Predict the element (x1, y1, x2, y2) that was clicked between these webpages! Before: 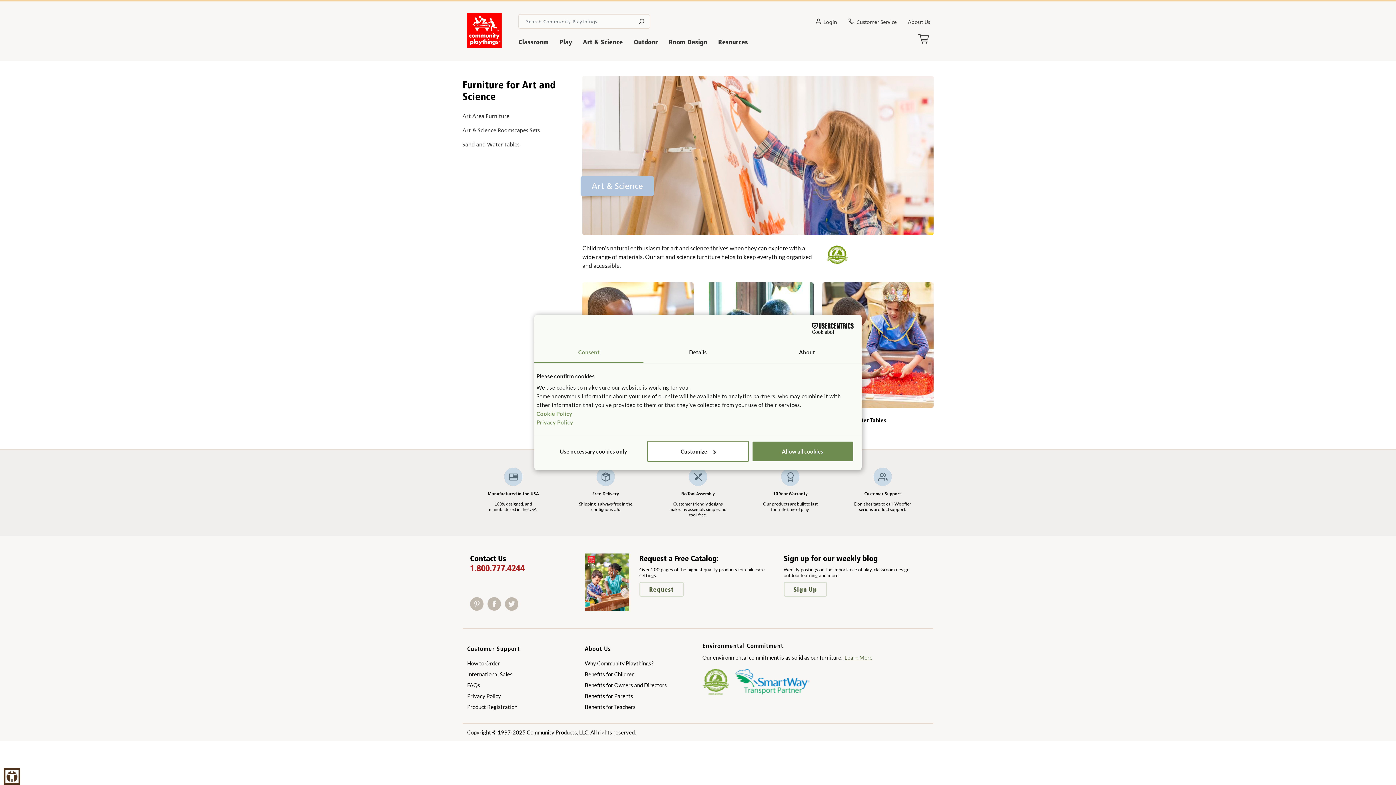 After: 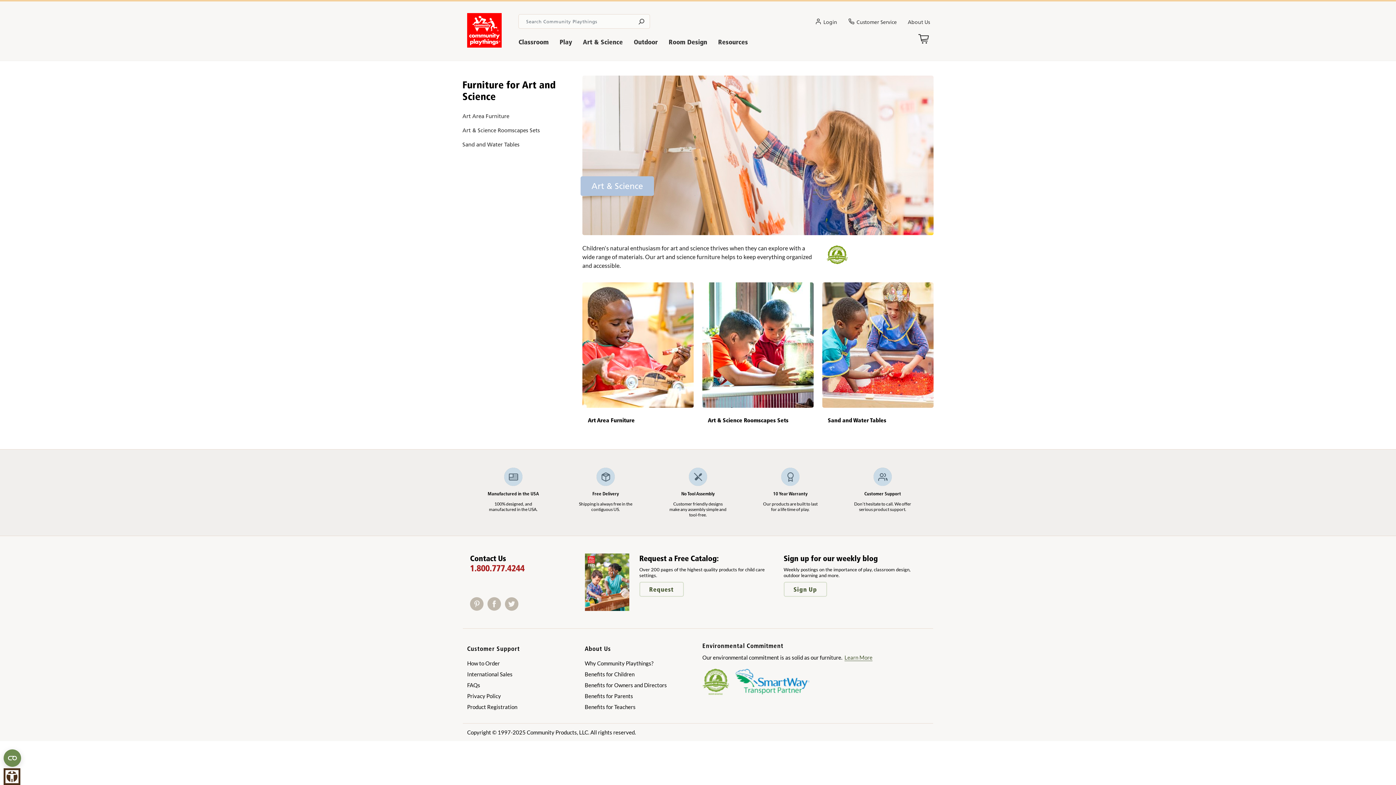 Action: bbox: (542, 440, 644, 462) label: Use necessary cookies only